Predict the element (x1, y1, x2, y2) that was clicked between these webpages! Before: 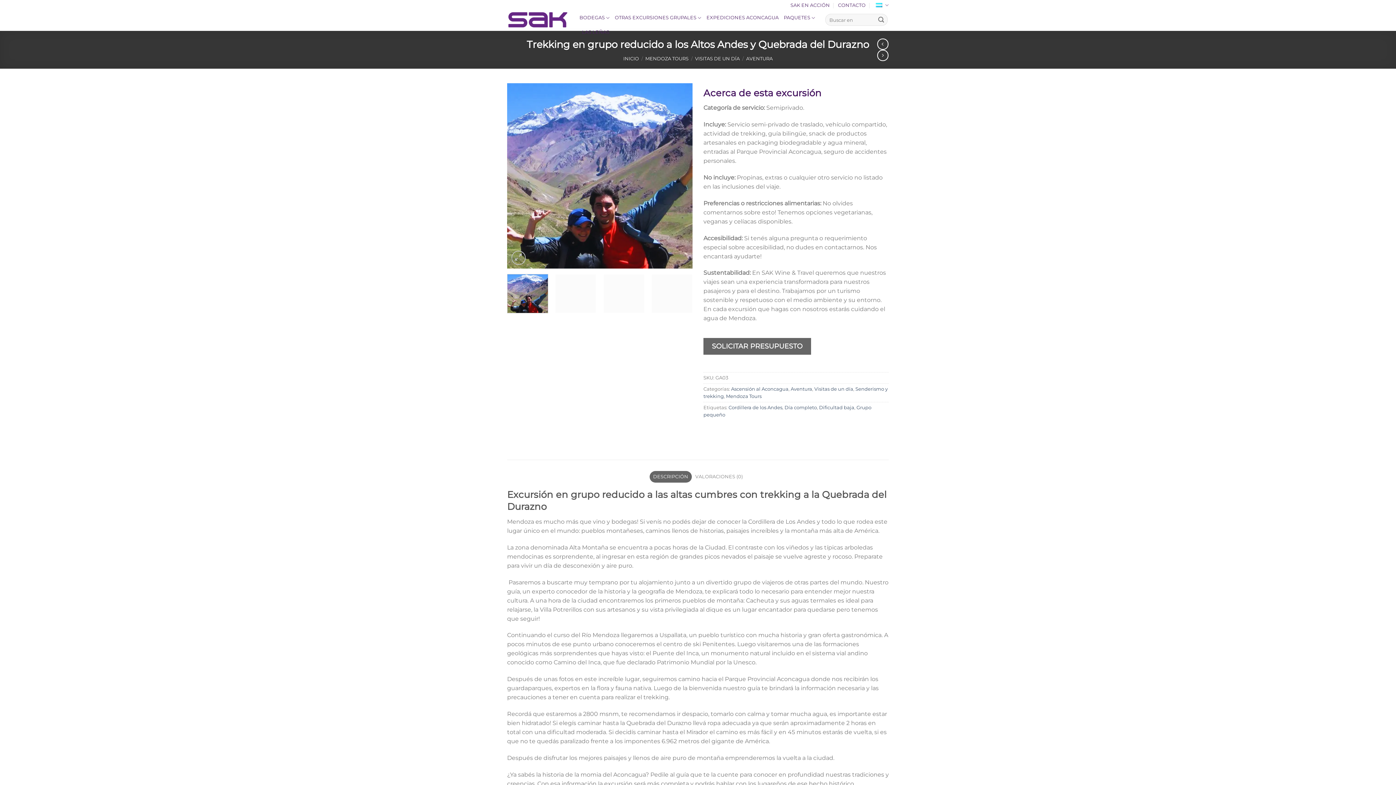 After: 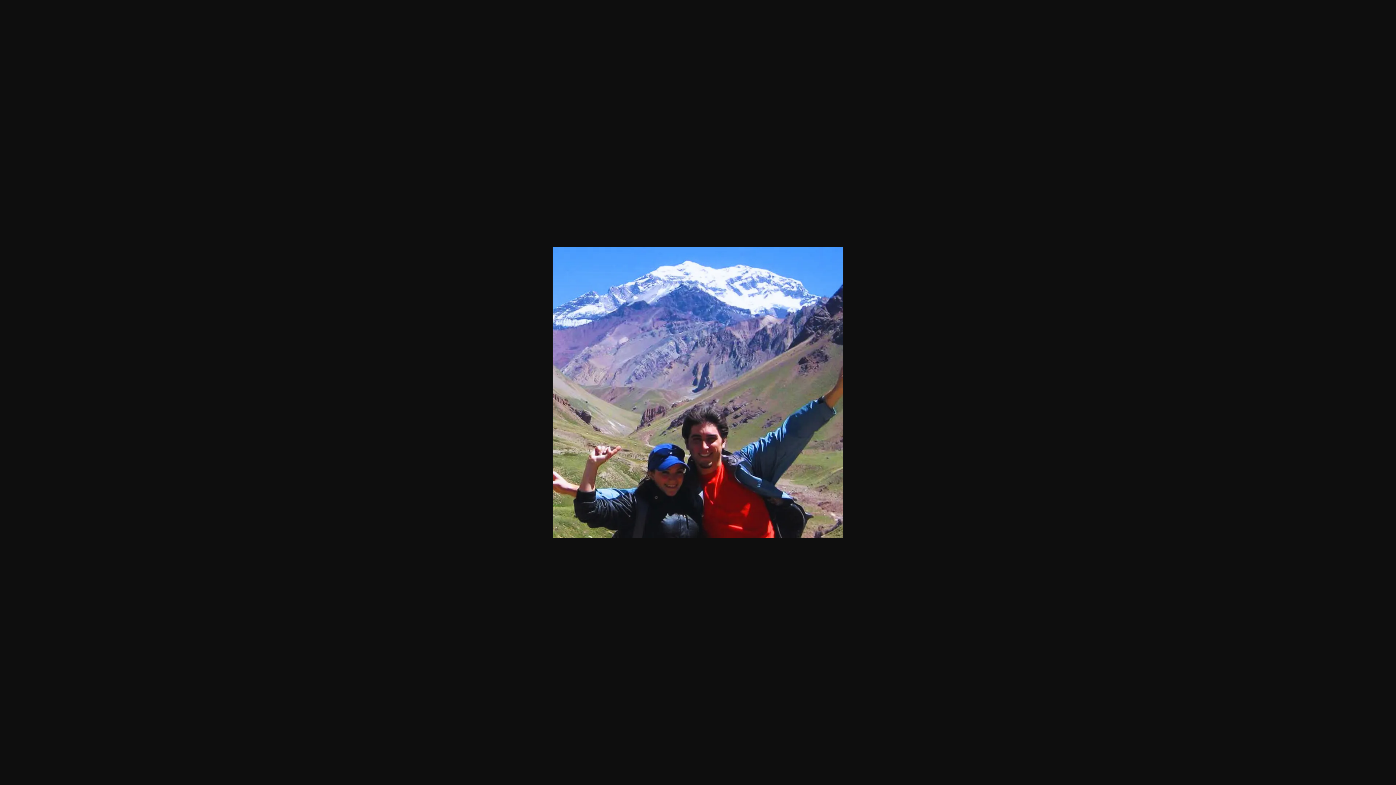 Action: bbox: (507, 171, 692, 178)